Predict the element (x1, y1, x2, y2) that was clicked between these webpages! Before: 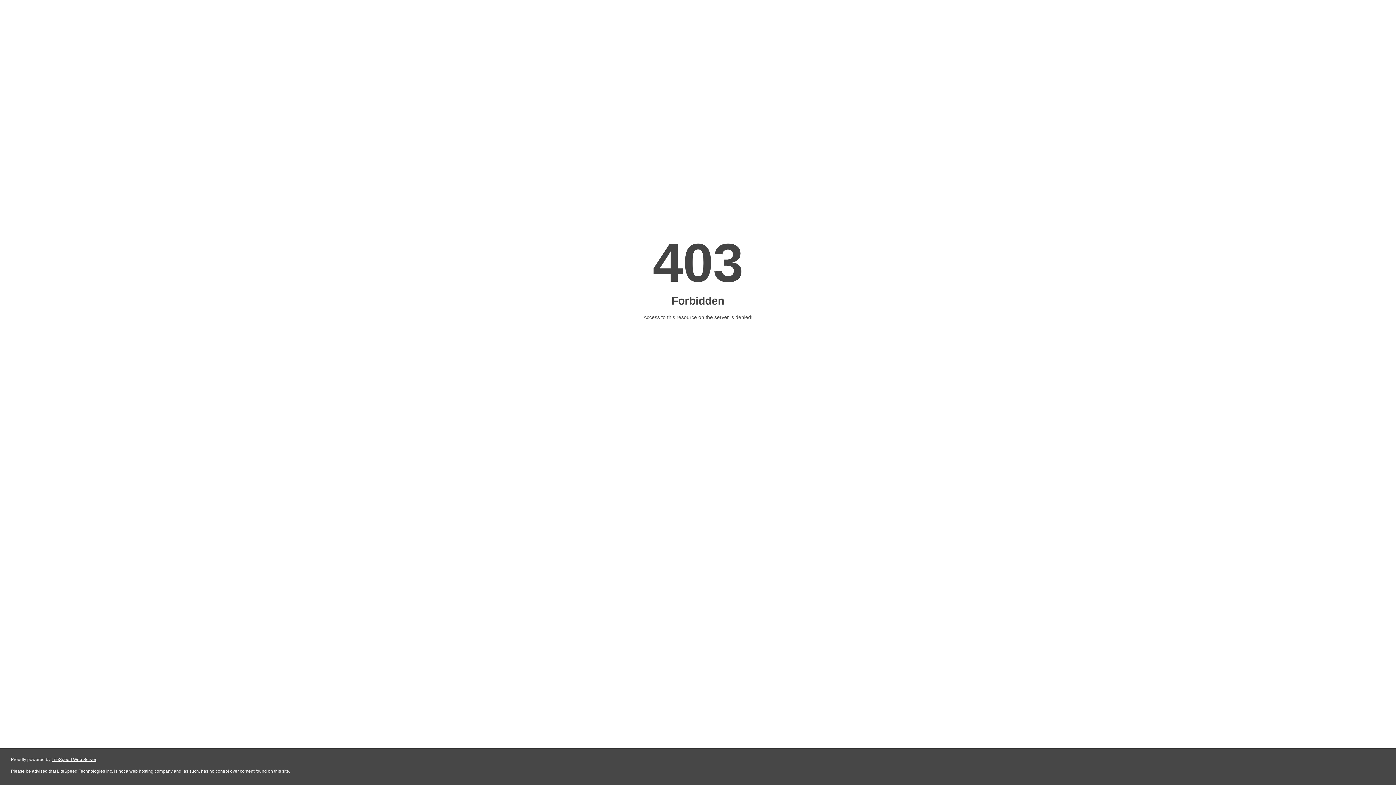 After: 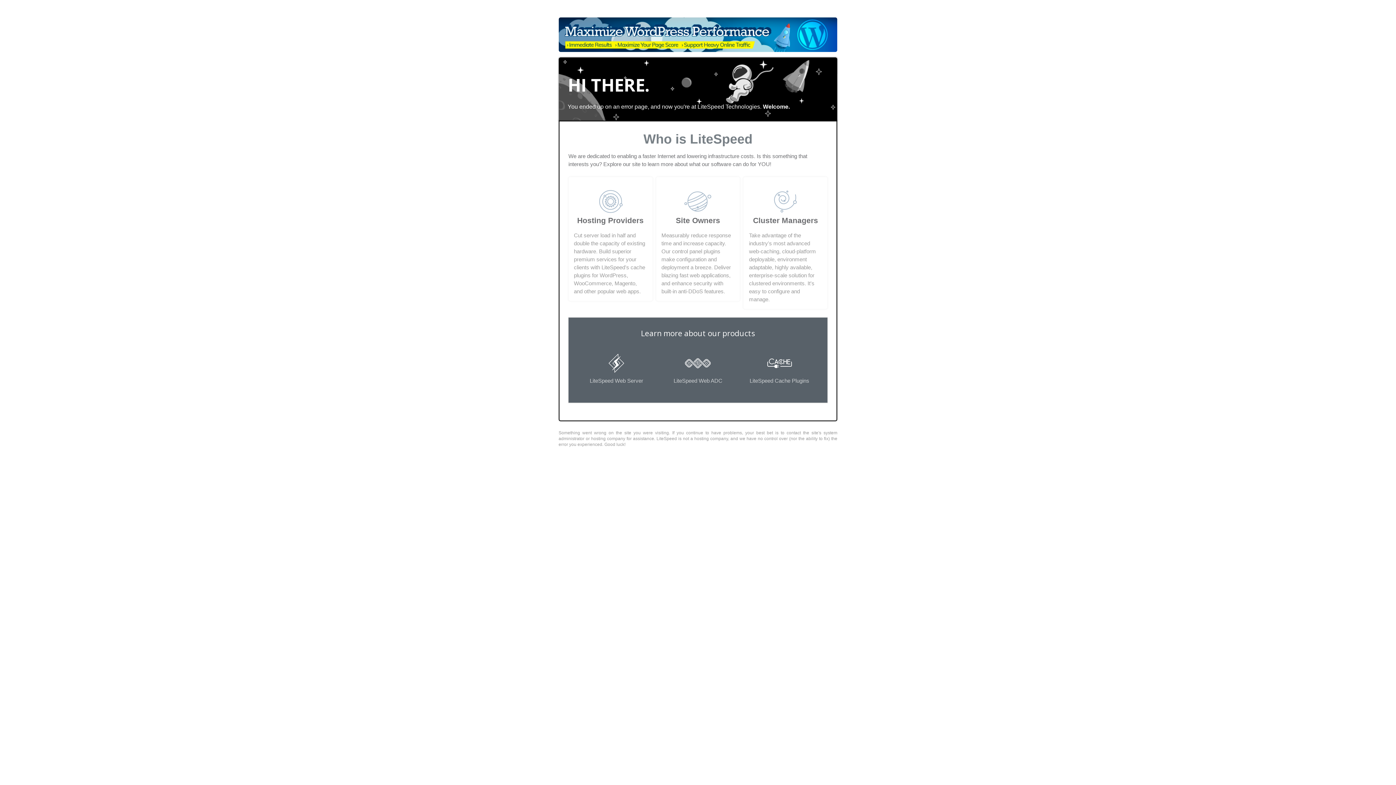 Action: bbox: (51, 757, 96, 762) label: LiteSpeed Web Server